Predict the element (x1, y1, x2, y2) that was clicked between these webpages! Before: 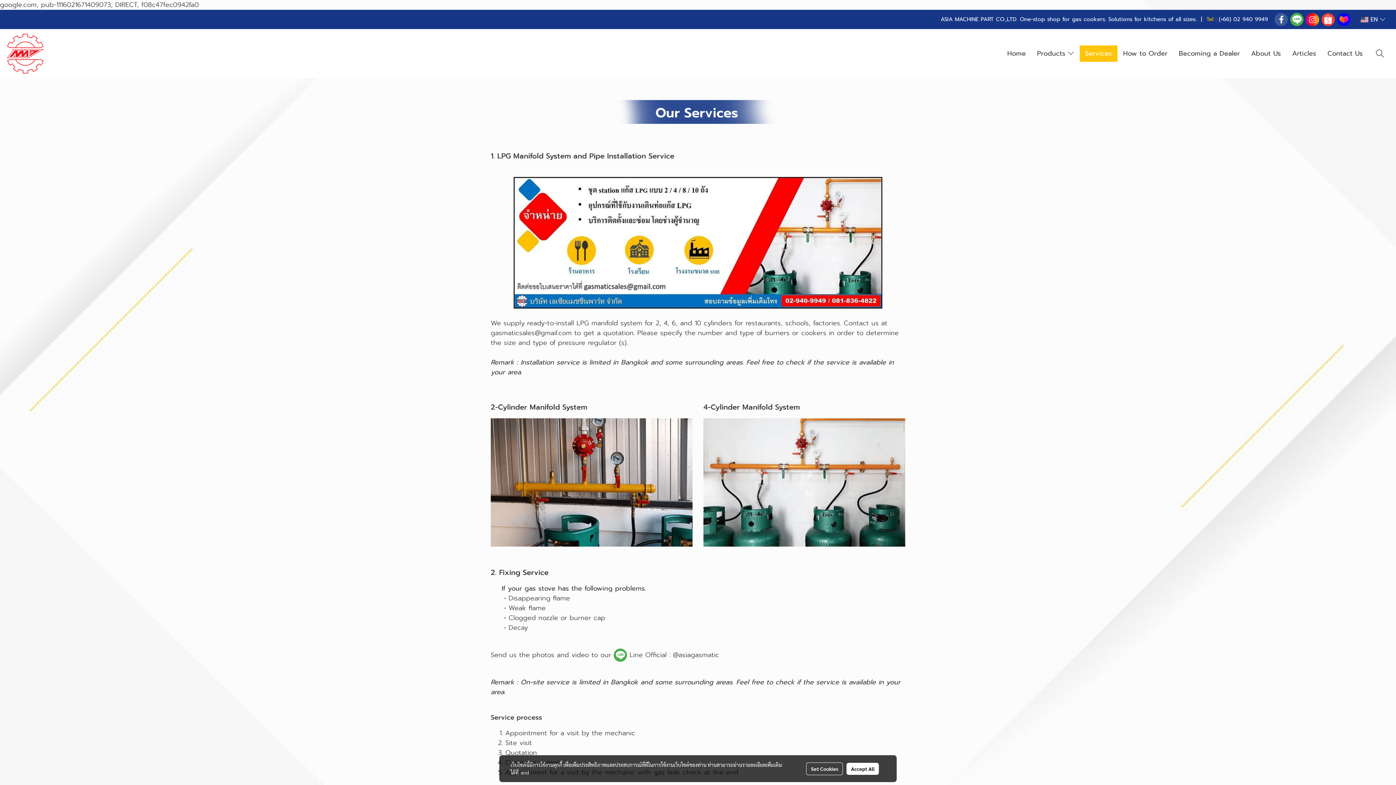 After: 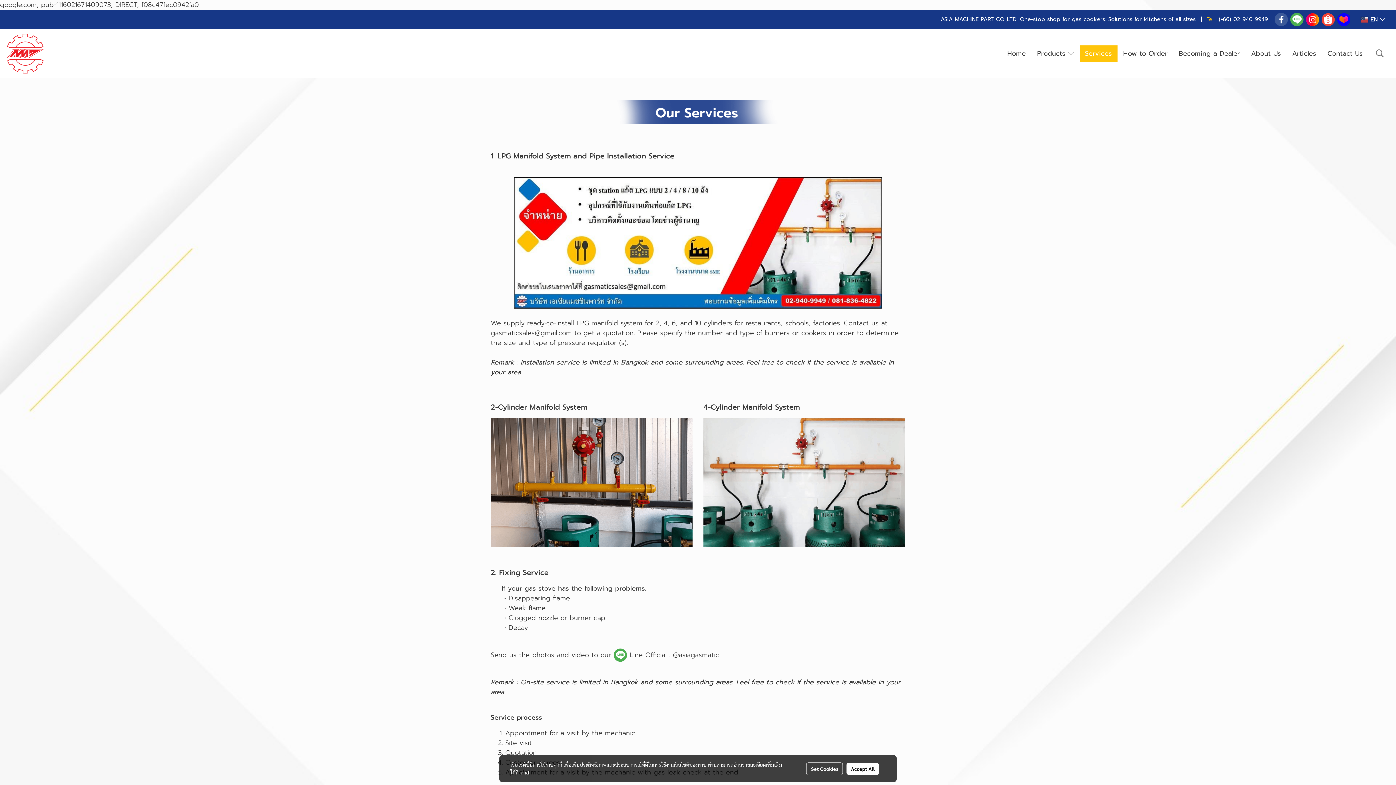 Action: bbox: (1079, 45, 1117, 61) label: Services